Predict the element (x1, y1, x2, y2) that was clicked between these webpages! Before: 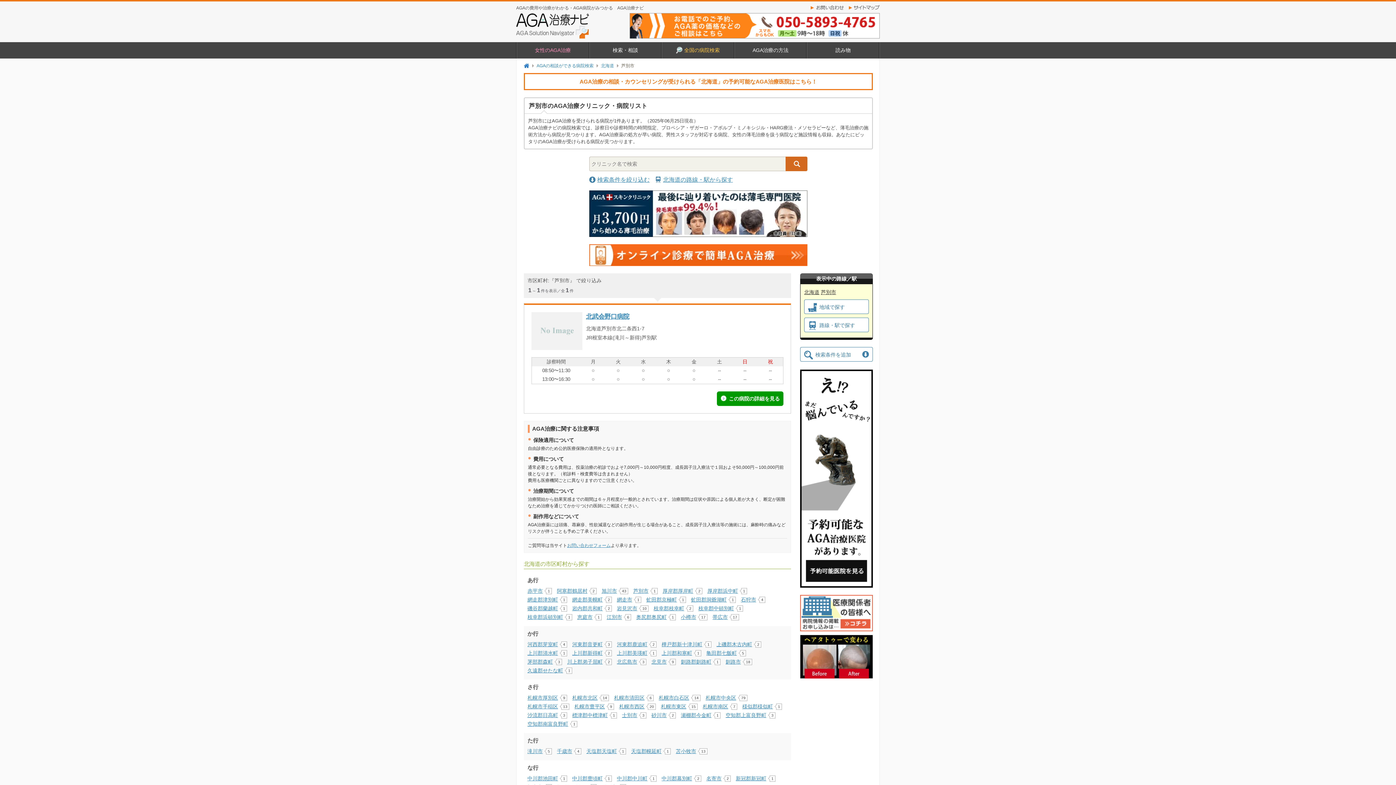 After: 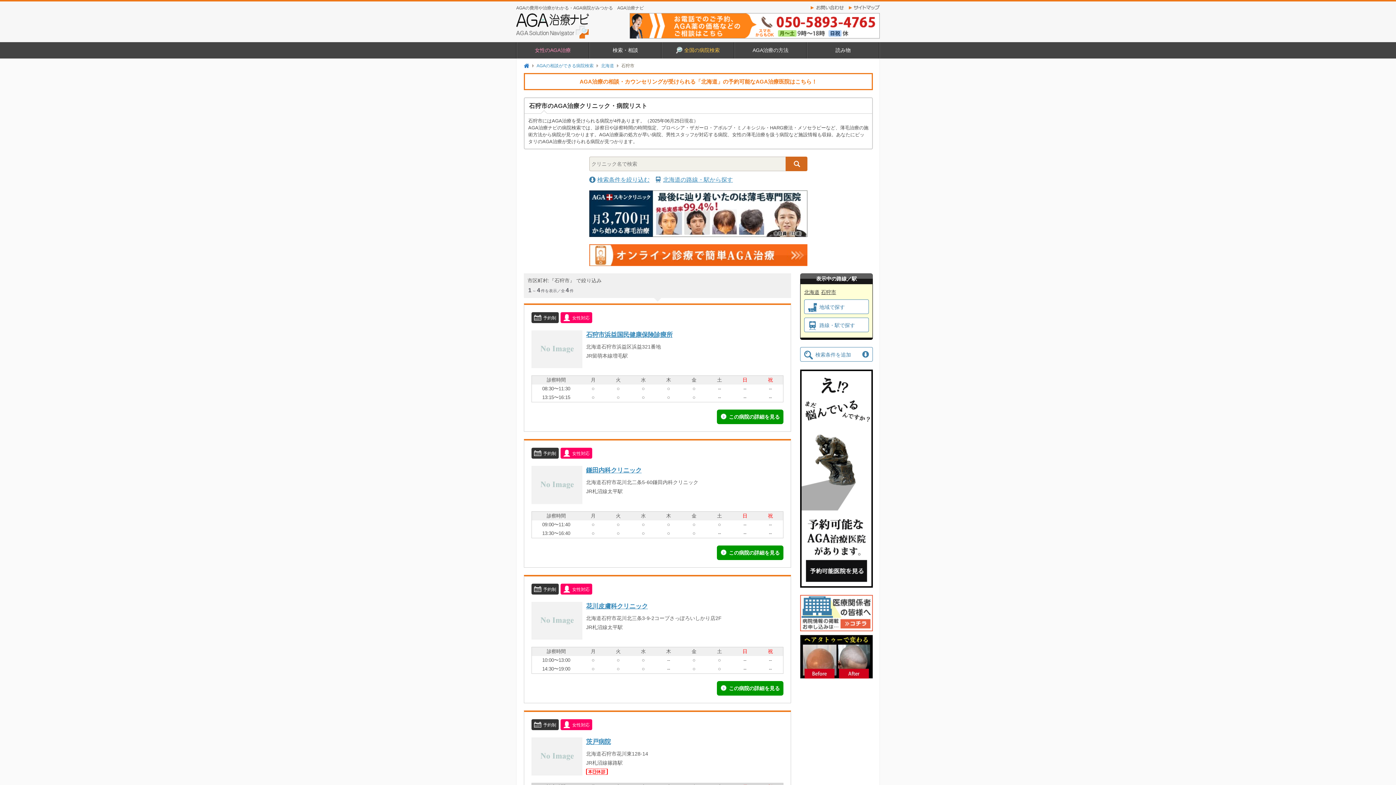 Action: bbox: (741, 597, 756, 603) label: 石狩市